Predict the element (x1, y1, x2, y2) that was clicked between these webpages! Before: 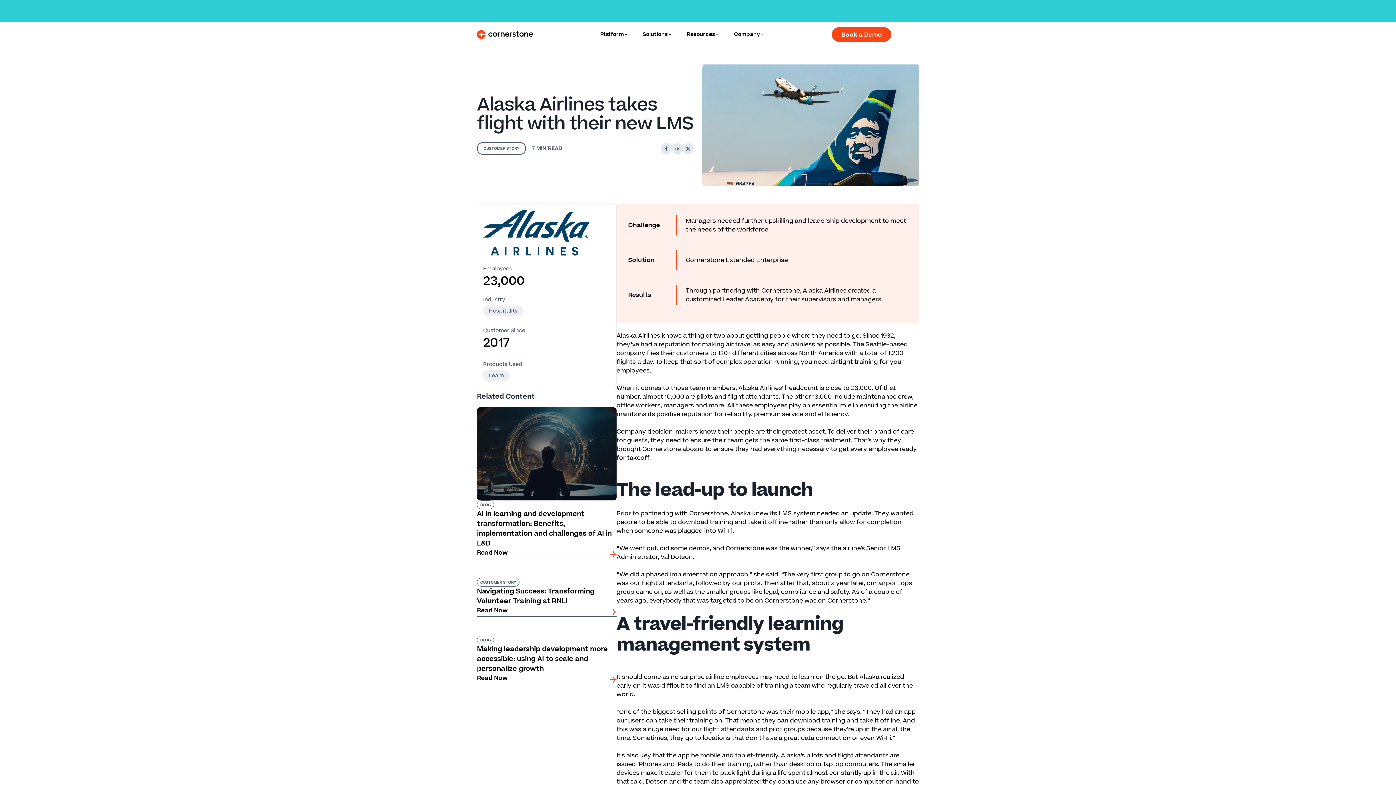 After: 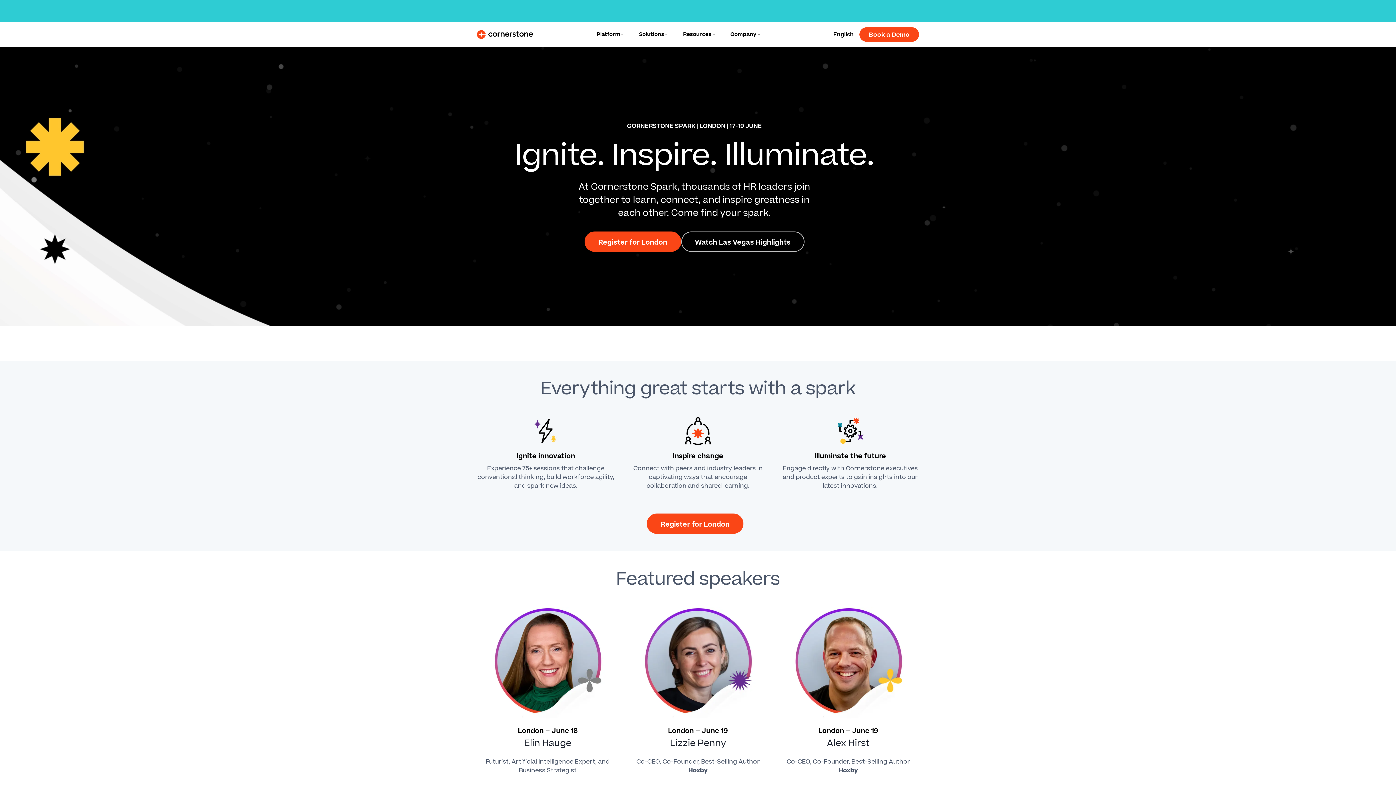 Action: label: Register Now bbox: (789, 6, 832, 15)